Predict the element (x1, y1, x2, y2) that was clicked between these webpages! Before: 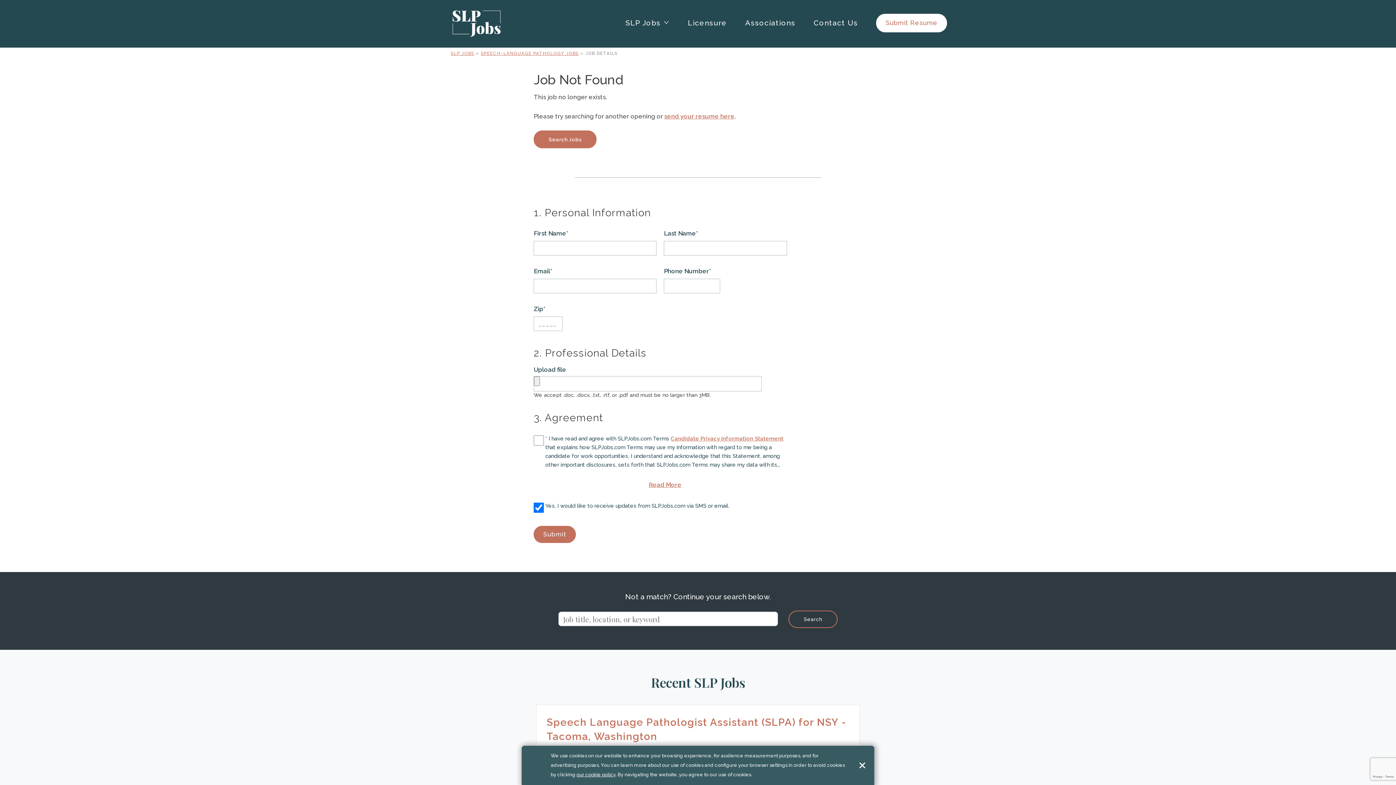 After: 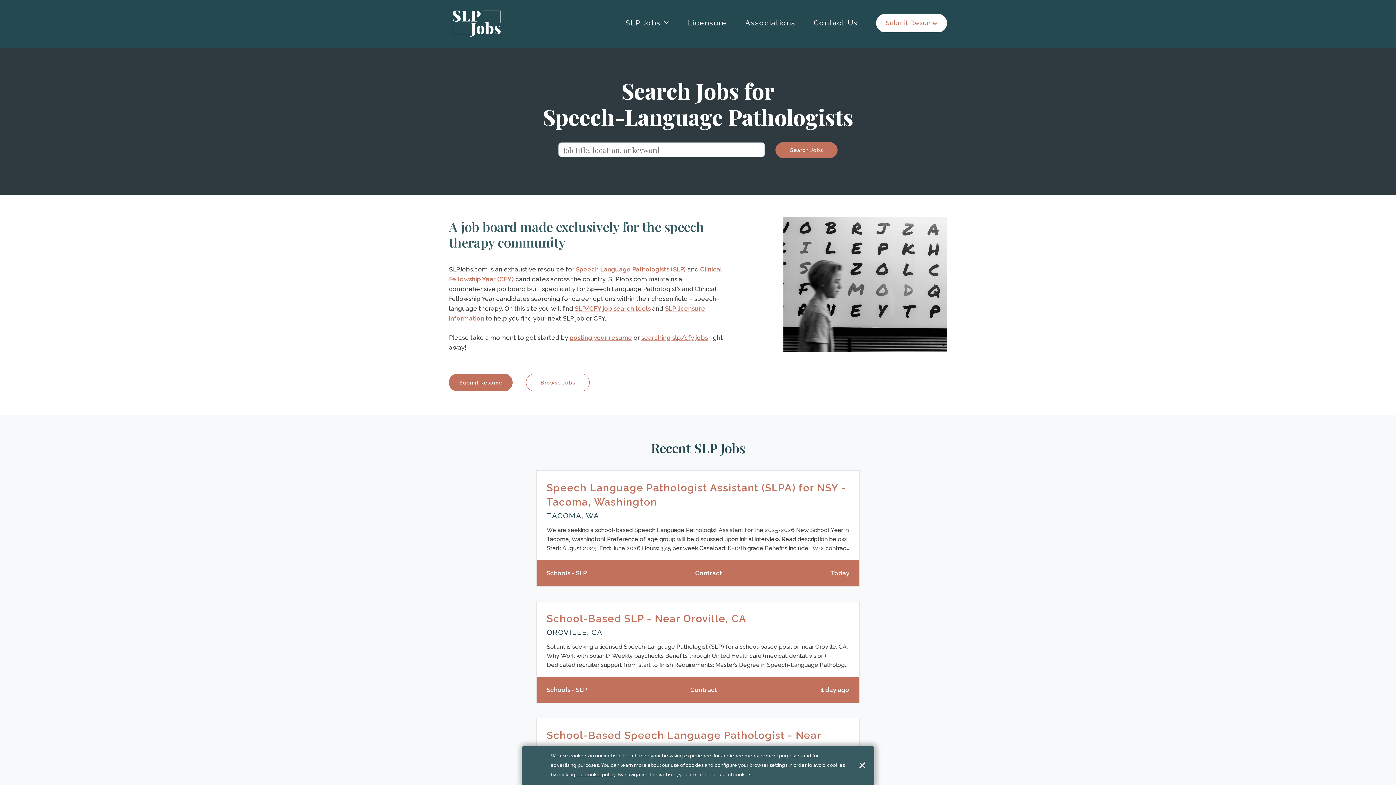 Action: bbox: (452, 10, 500, 39)